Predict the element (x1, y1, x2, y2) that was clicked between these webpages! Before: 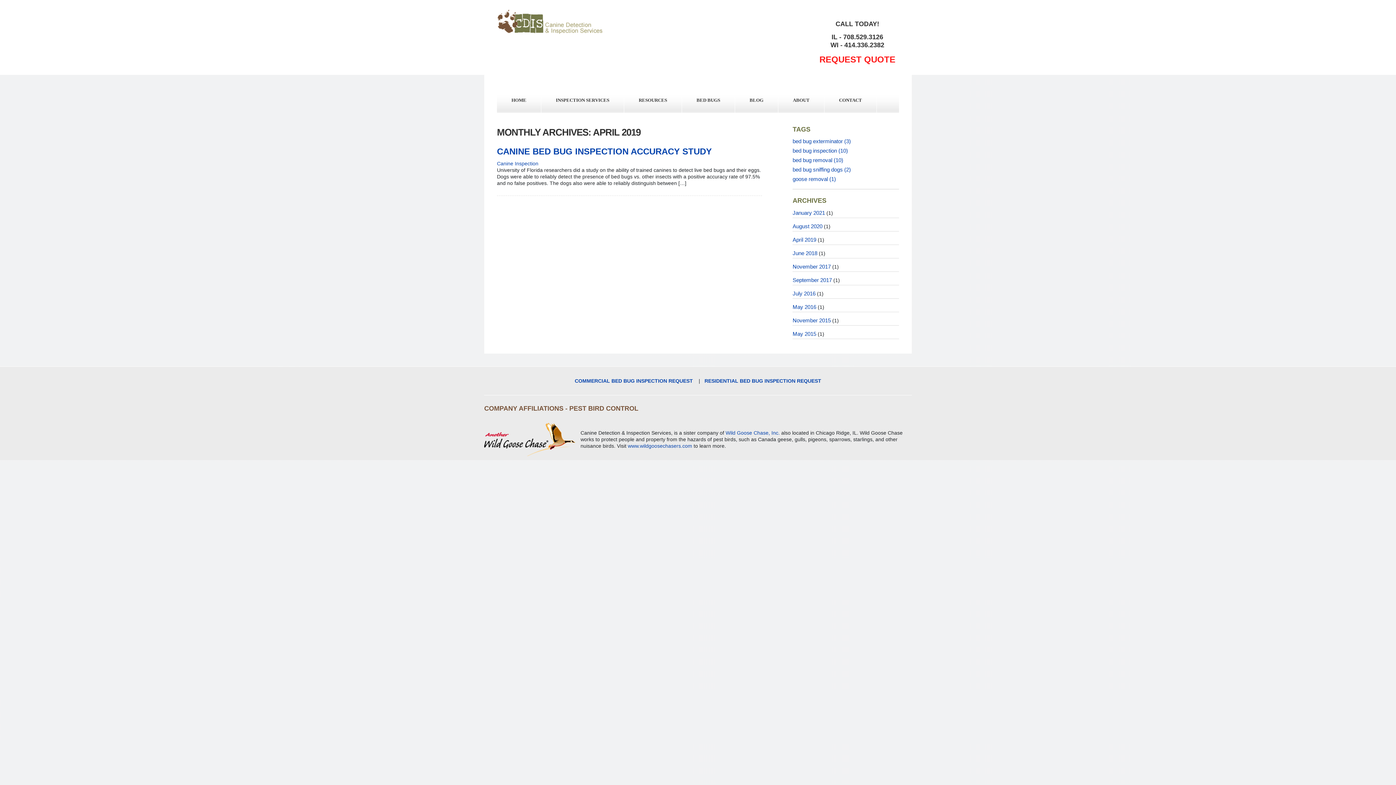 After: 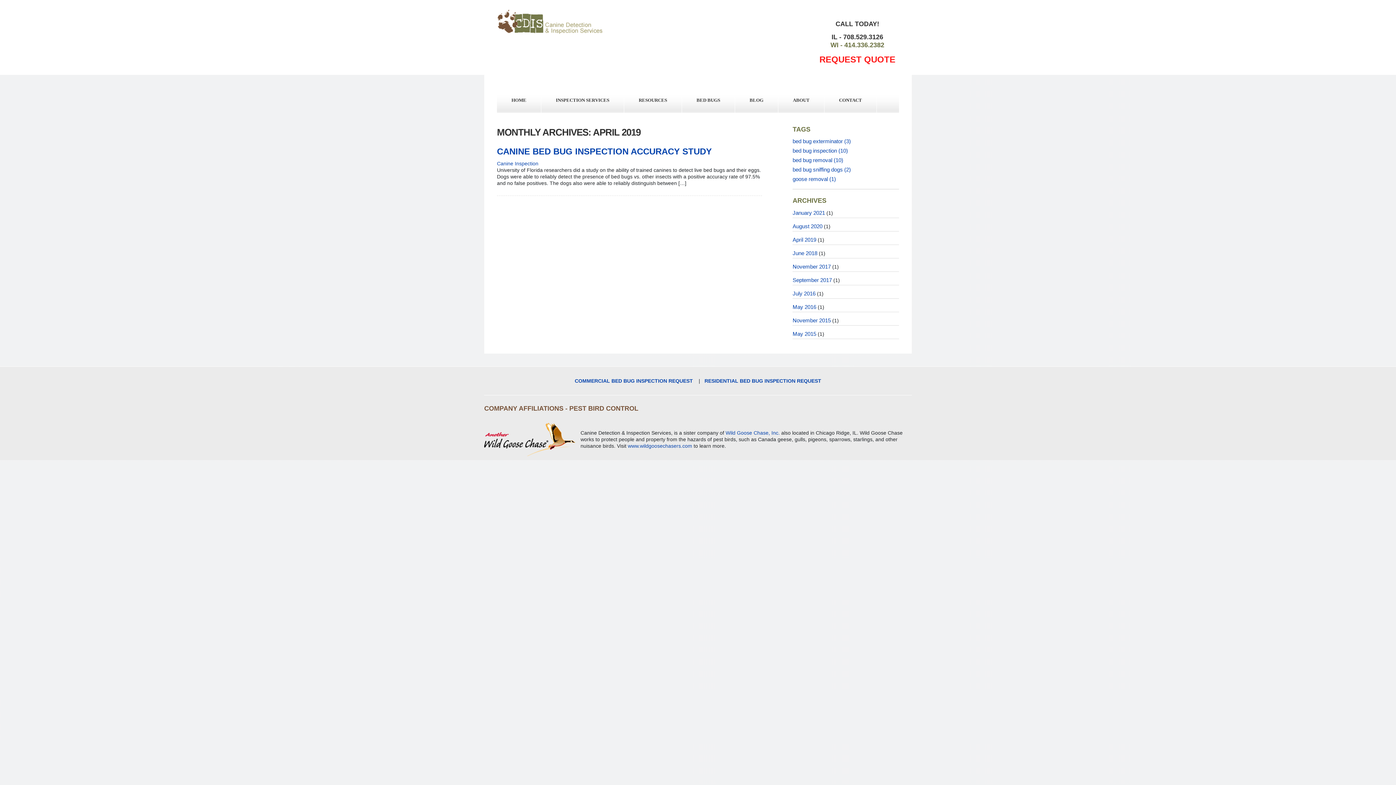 Action: label: WI - 414.336.2382 bbox: (830, 41, 884, 48)